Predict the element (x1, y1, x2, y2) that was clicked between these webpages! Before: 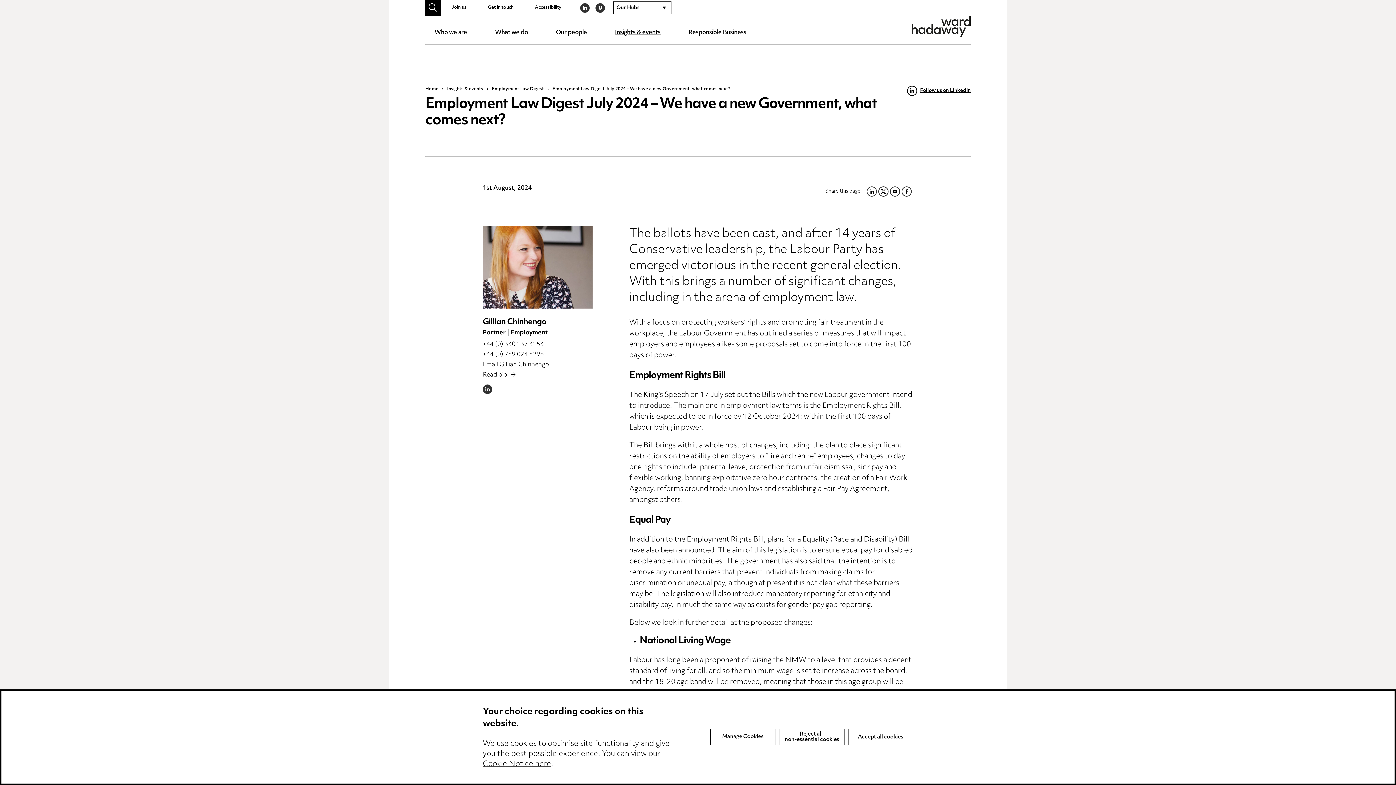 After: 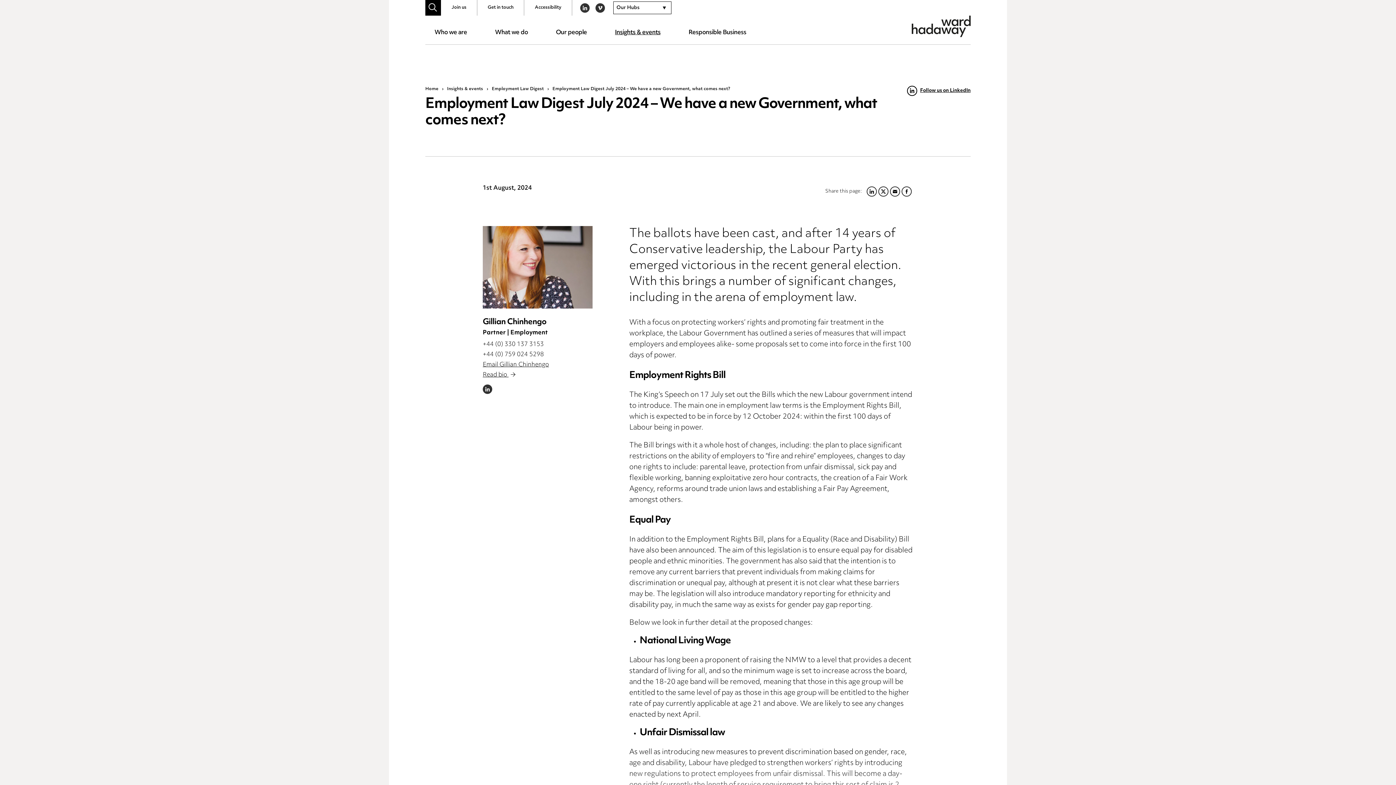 Action: label: Accept all cookies bbox: (848, 729, 913, 745)